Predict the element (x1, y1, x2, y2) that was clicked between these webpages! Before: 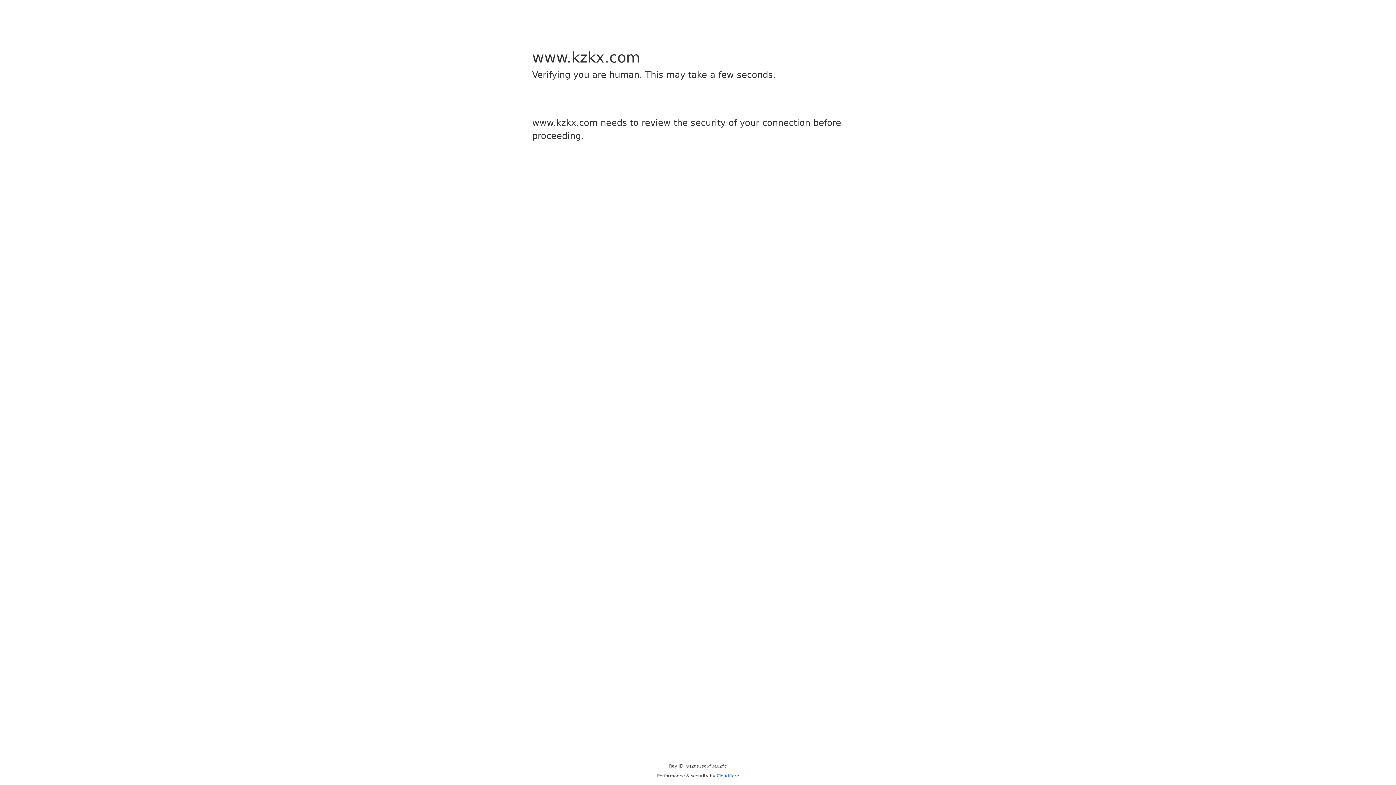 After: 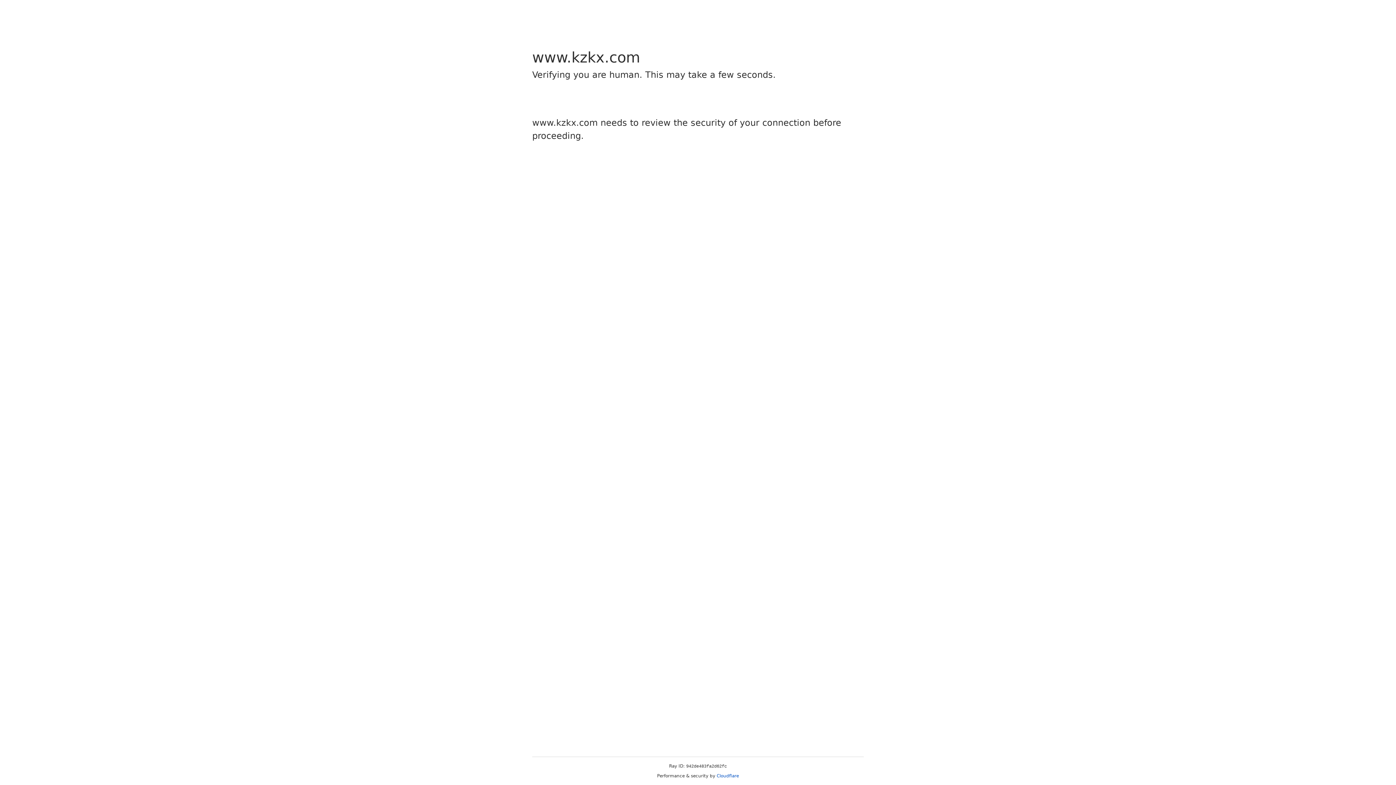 Action: label: Cloudflare bbox: (716, 773, 739, 778)